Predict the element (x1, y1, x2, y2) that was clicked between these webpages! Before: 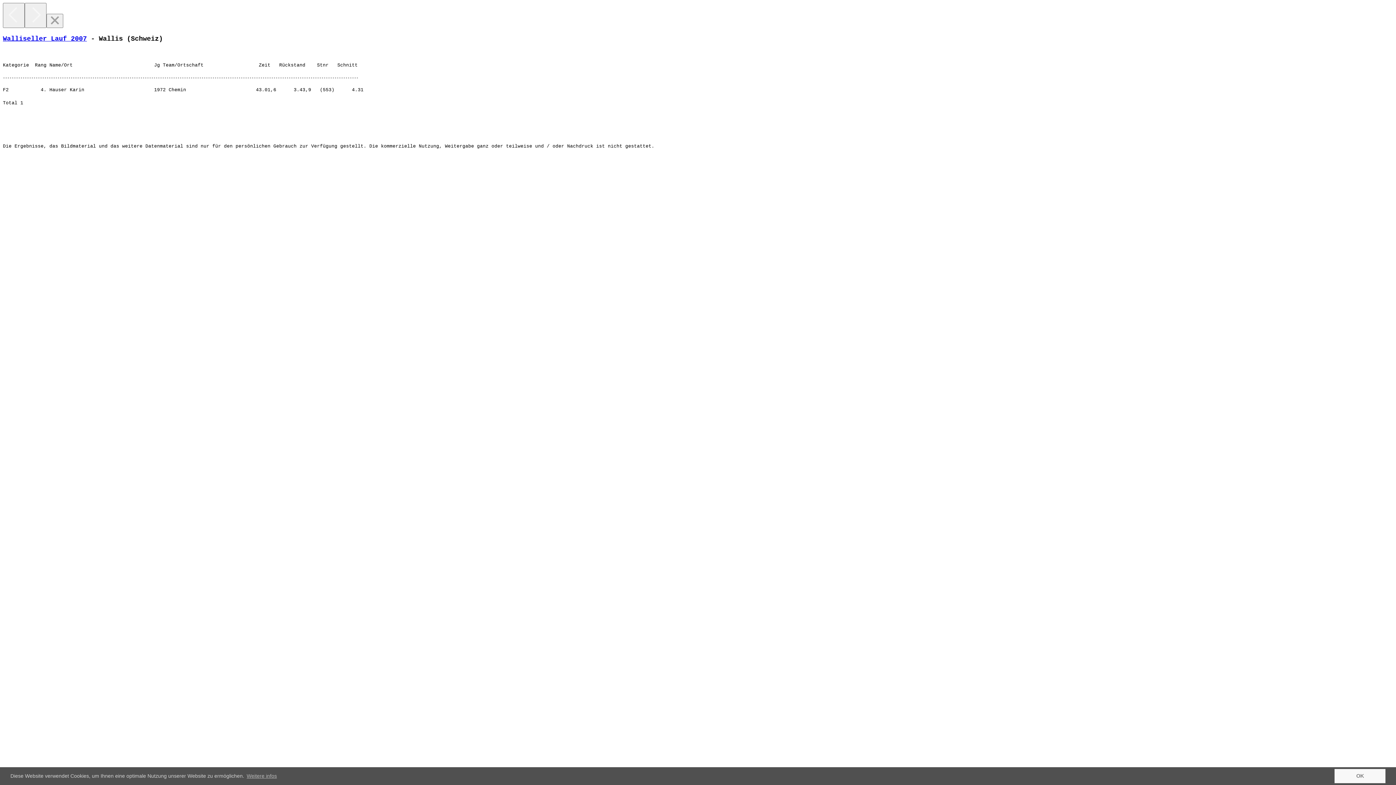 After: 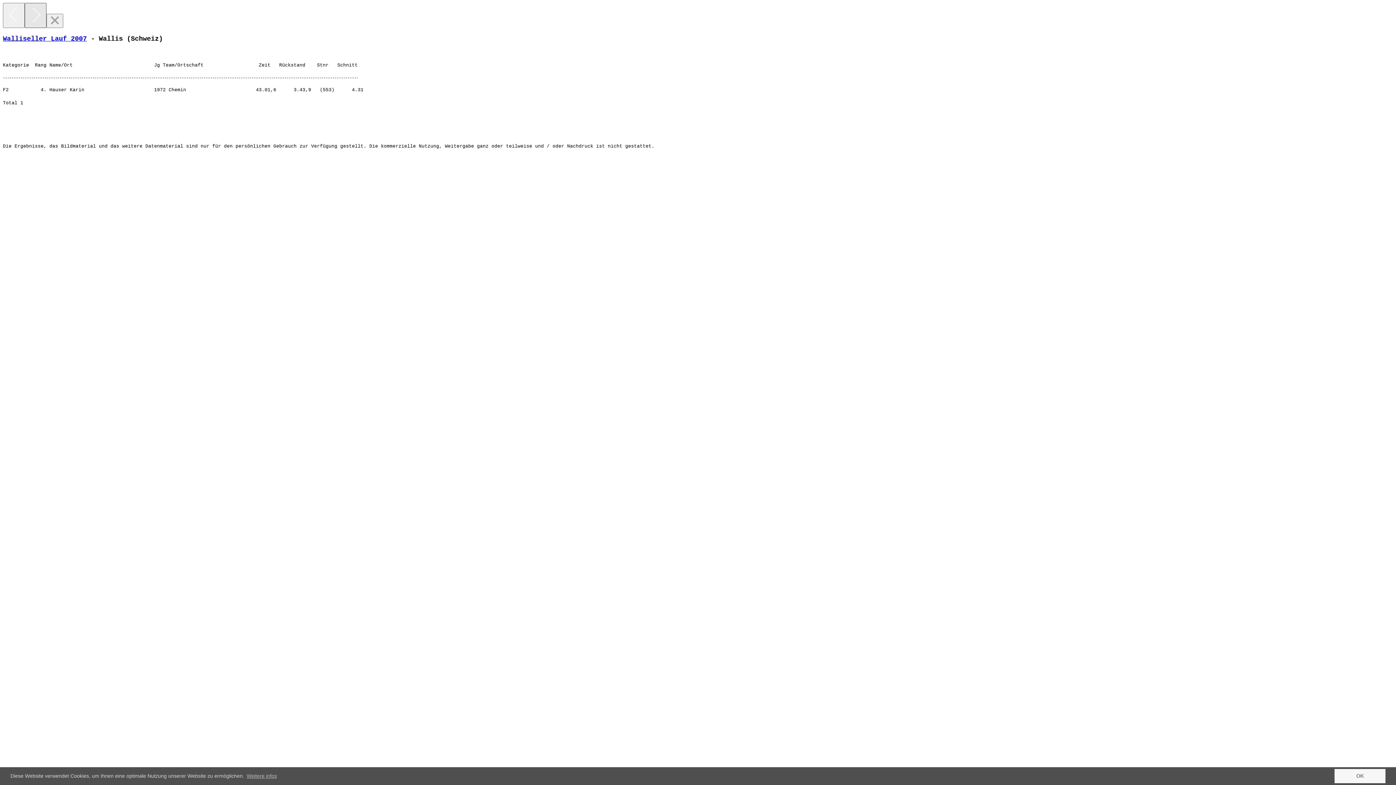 Action: label: Next bbox: (24, 2, 46, 28)